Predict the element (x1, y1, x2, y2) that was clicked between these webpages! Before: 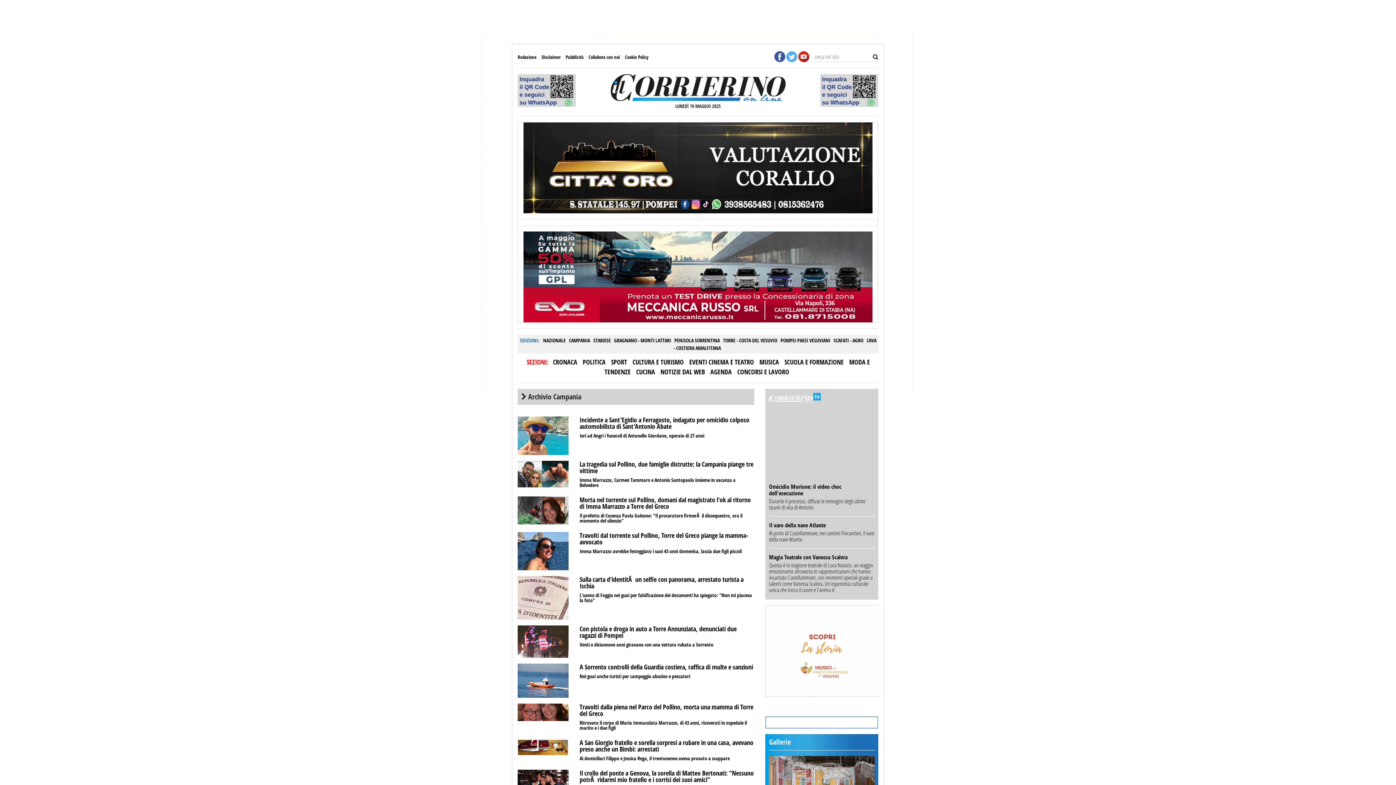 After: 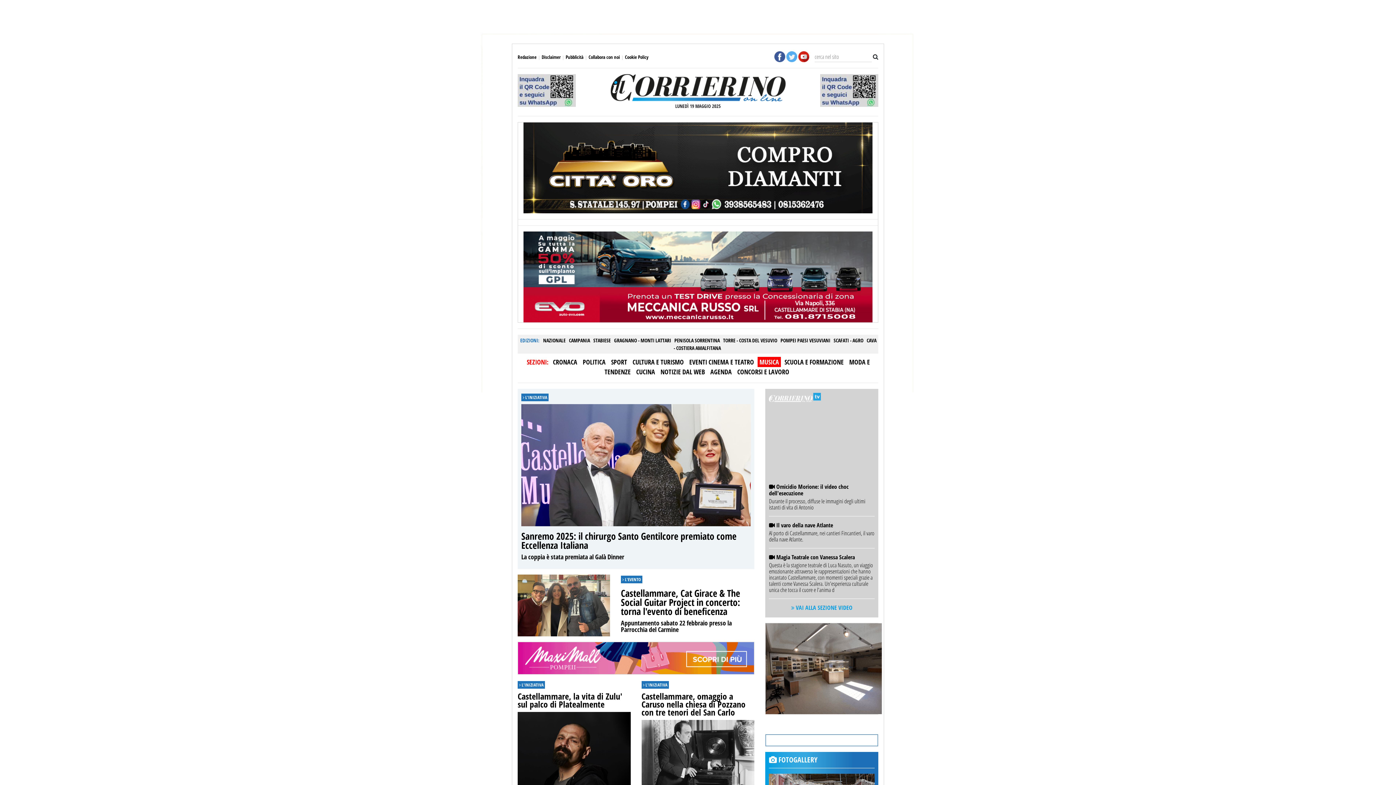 Action: label: MUSICA bbox: (757, 356, 781, 367)